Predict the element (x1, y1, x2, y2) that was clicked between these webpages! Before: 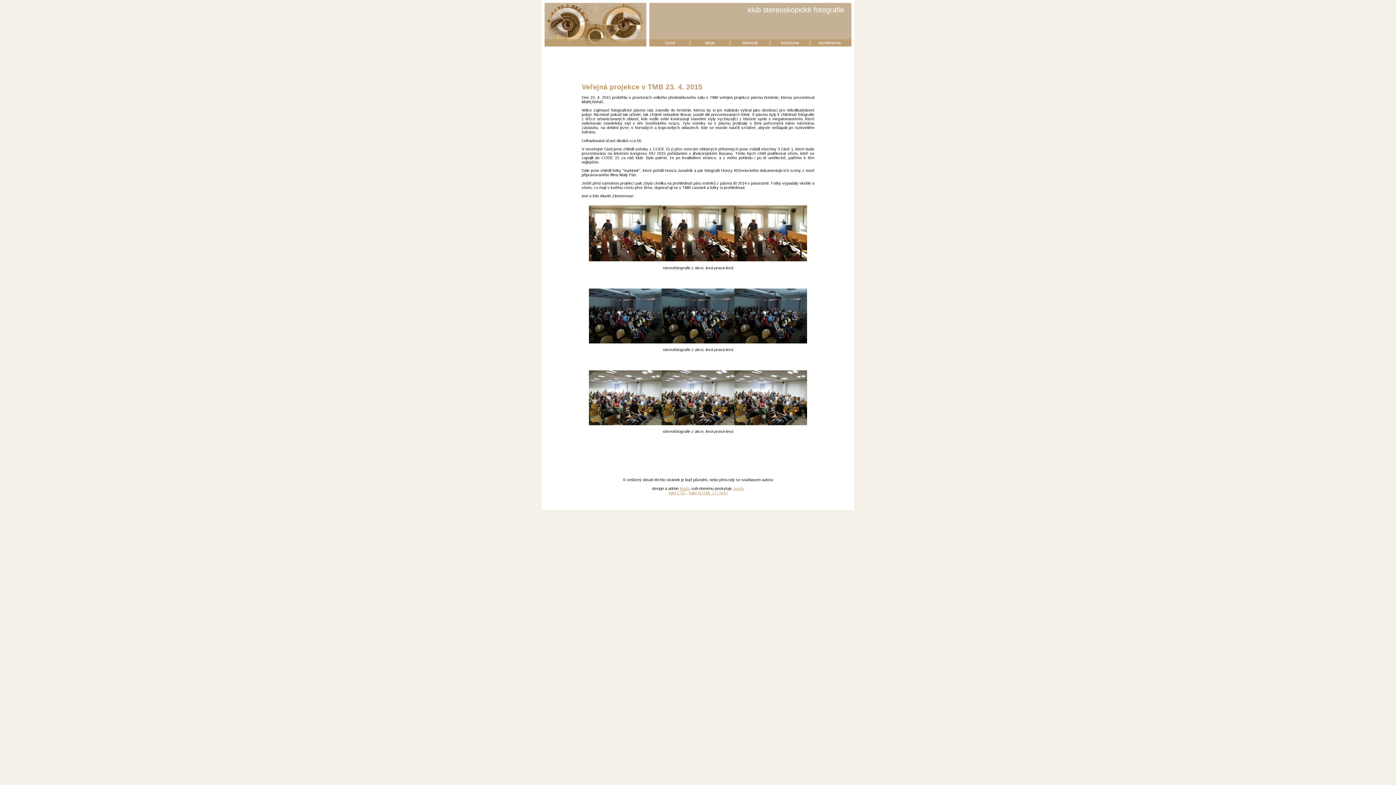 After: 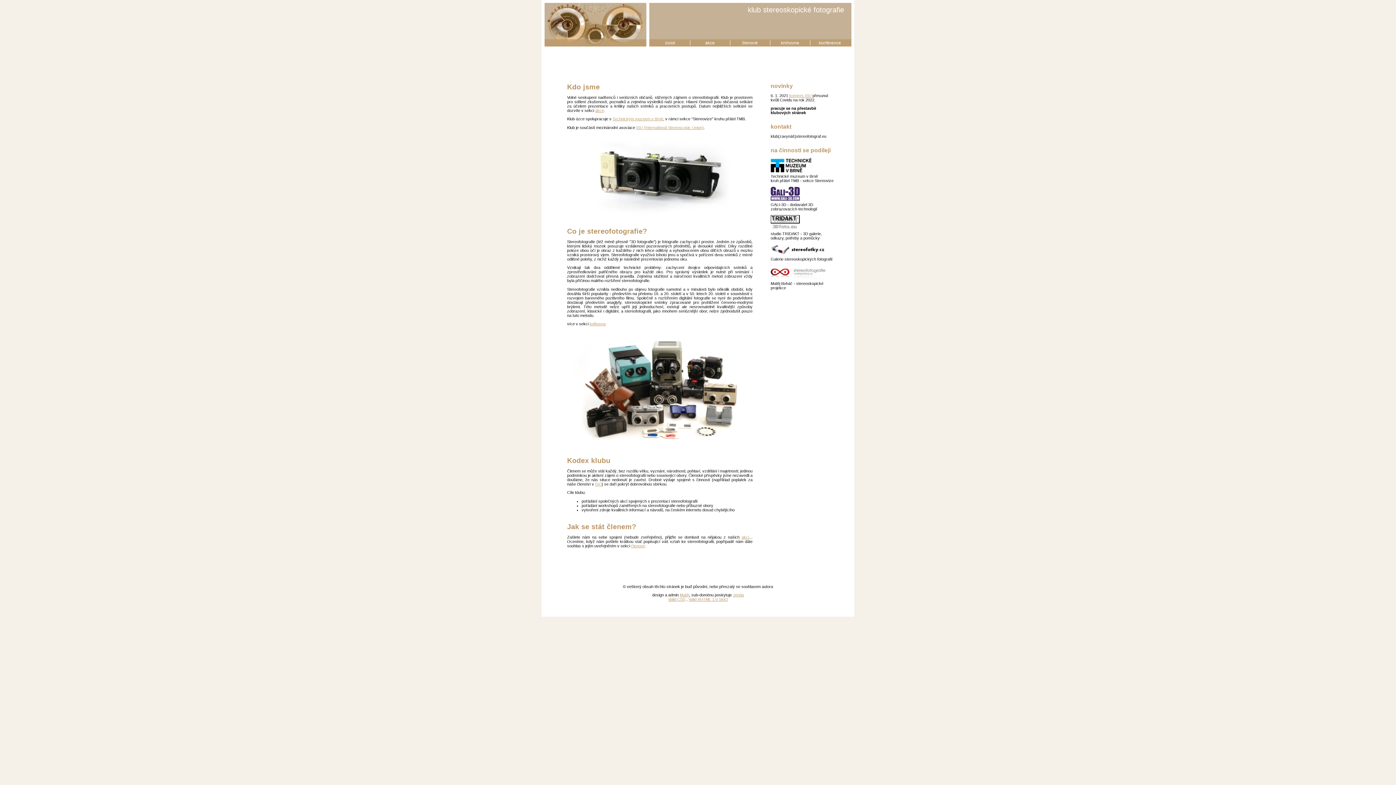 Action: label: úvod bbox: (650, 40, 690, 45)